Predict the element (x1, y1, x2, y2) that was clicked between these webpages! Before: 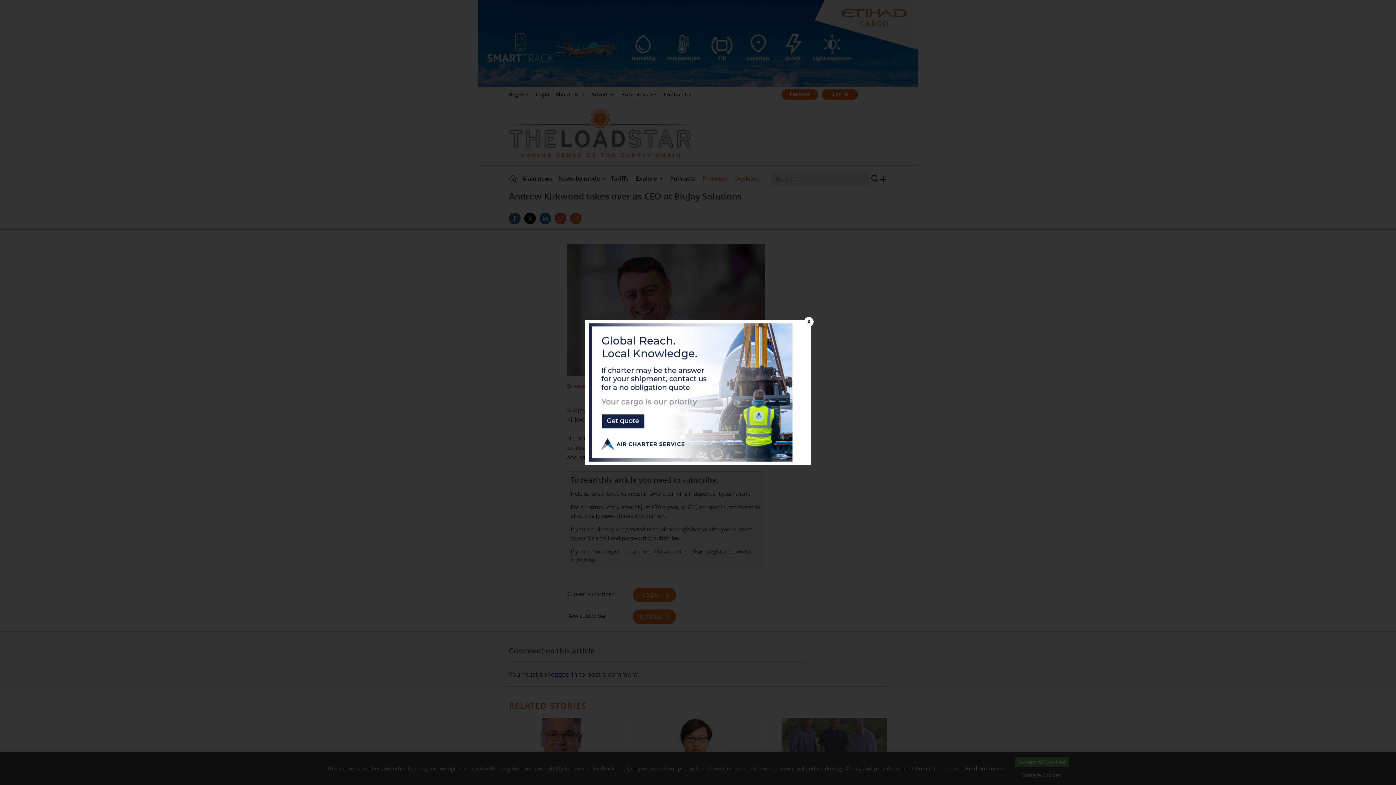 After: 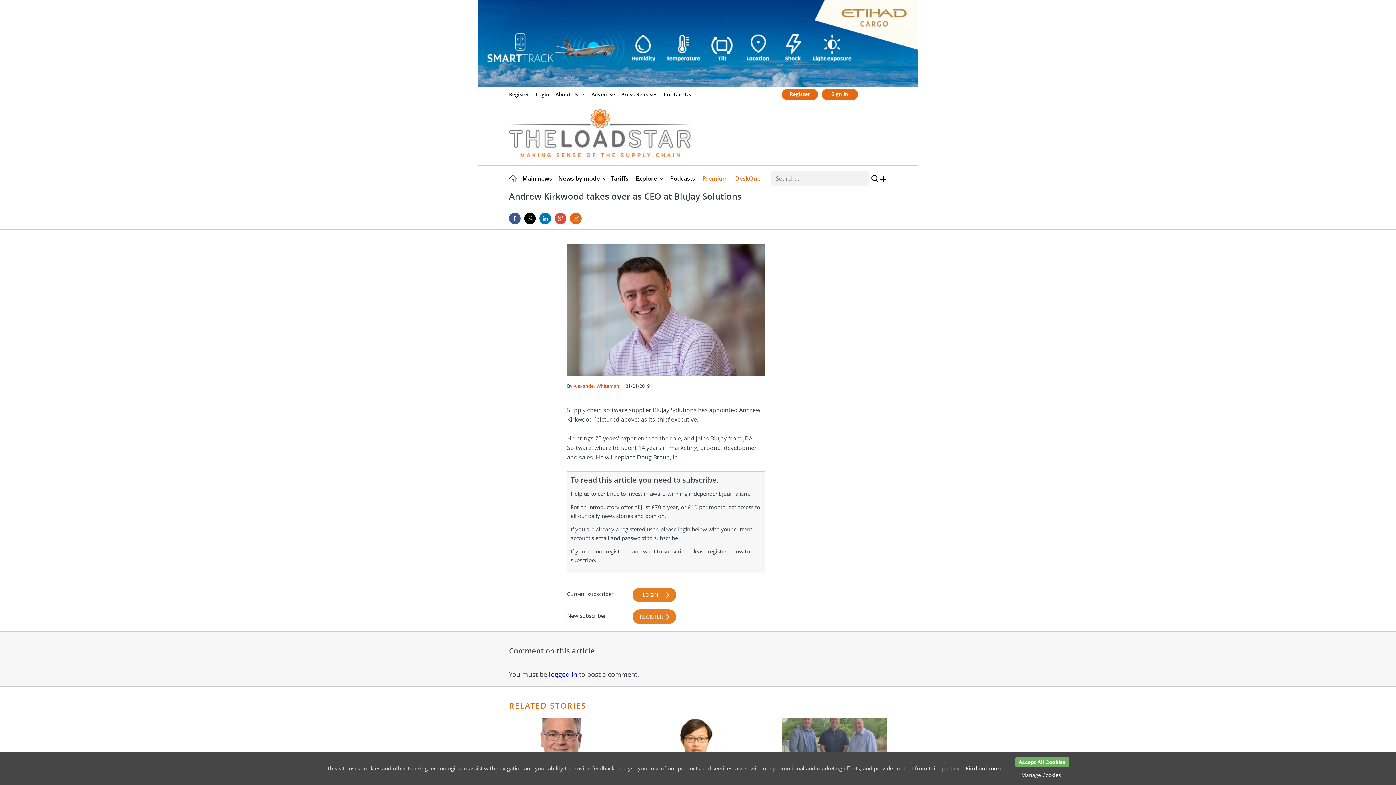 Action: label: X bbox: (804, 317, 813, 326)